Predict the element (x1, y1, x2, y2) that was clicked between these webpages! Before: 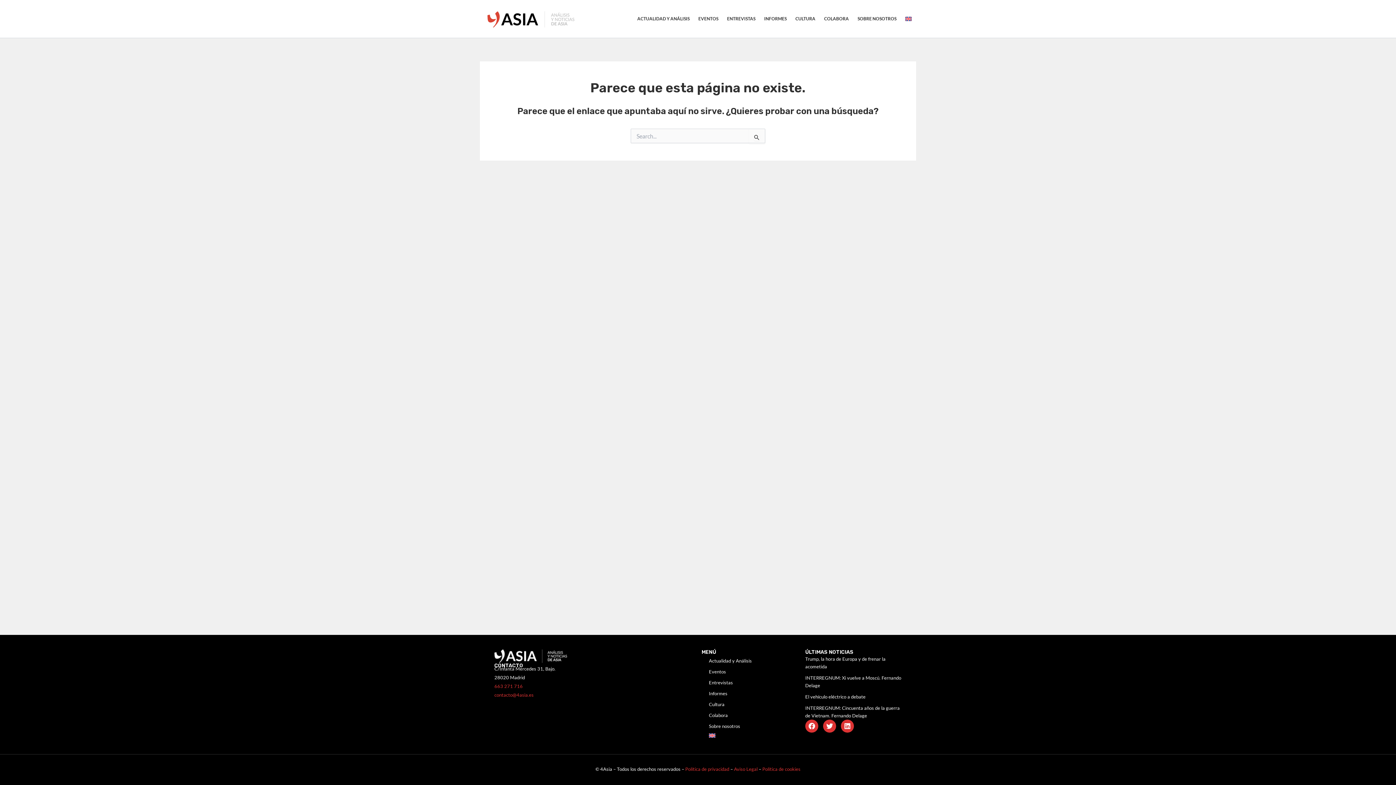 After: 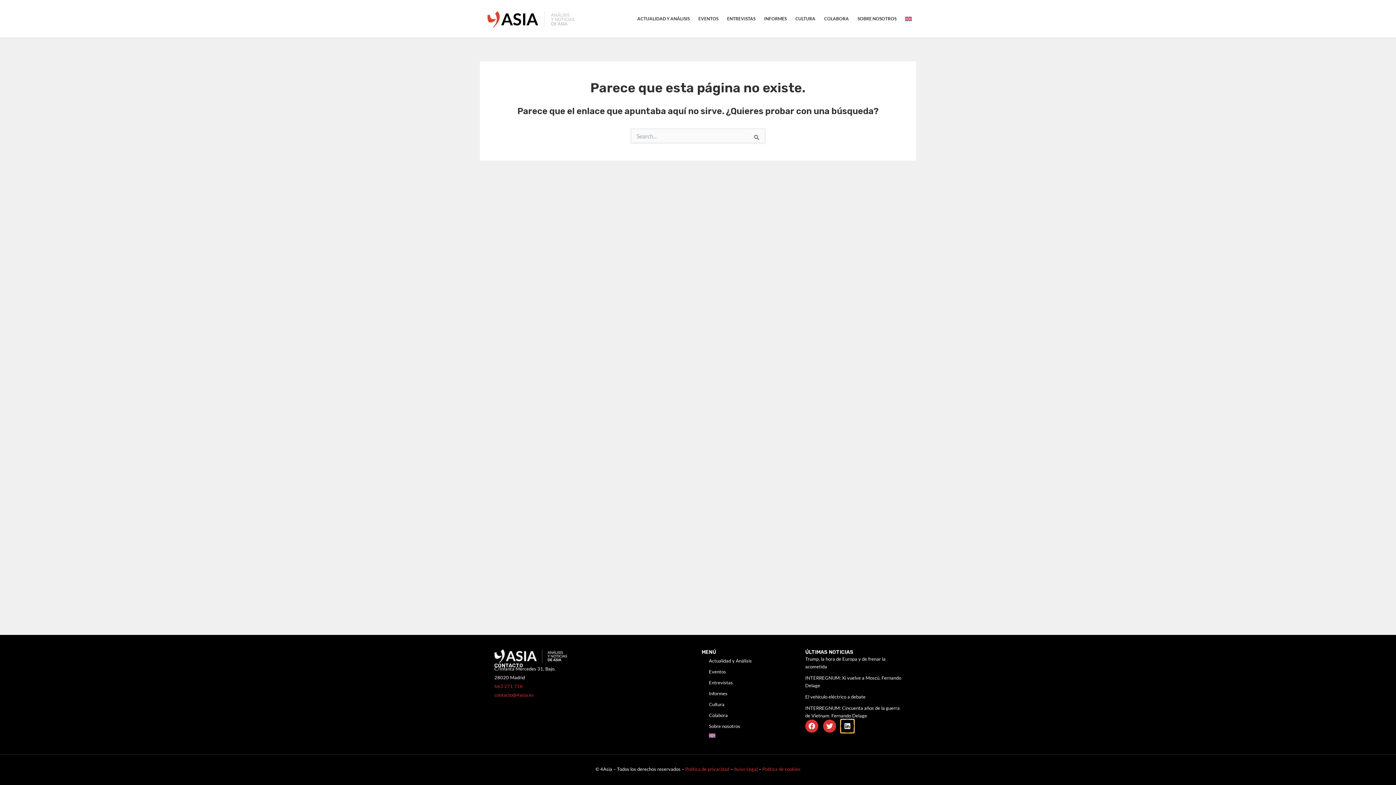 Action: bbox: (841, 720, 854, 733) label: Share on linkedin